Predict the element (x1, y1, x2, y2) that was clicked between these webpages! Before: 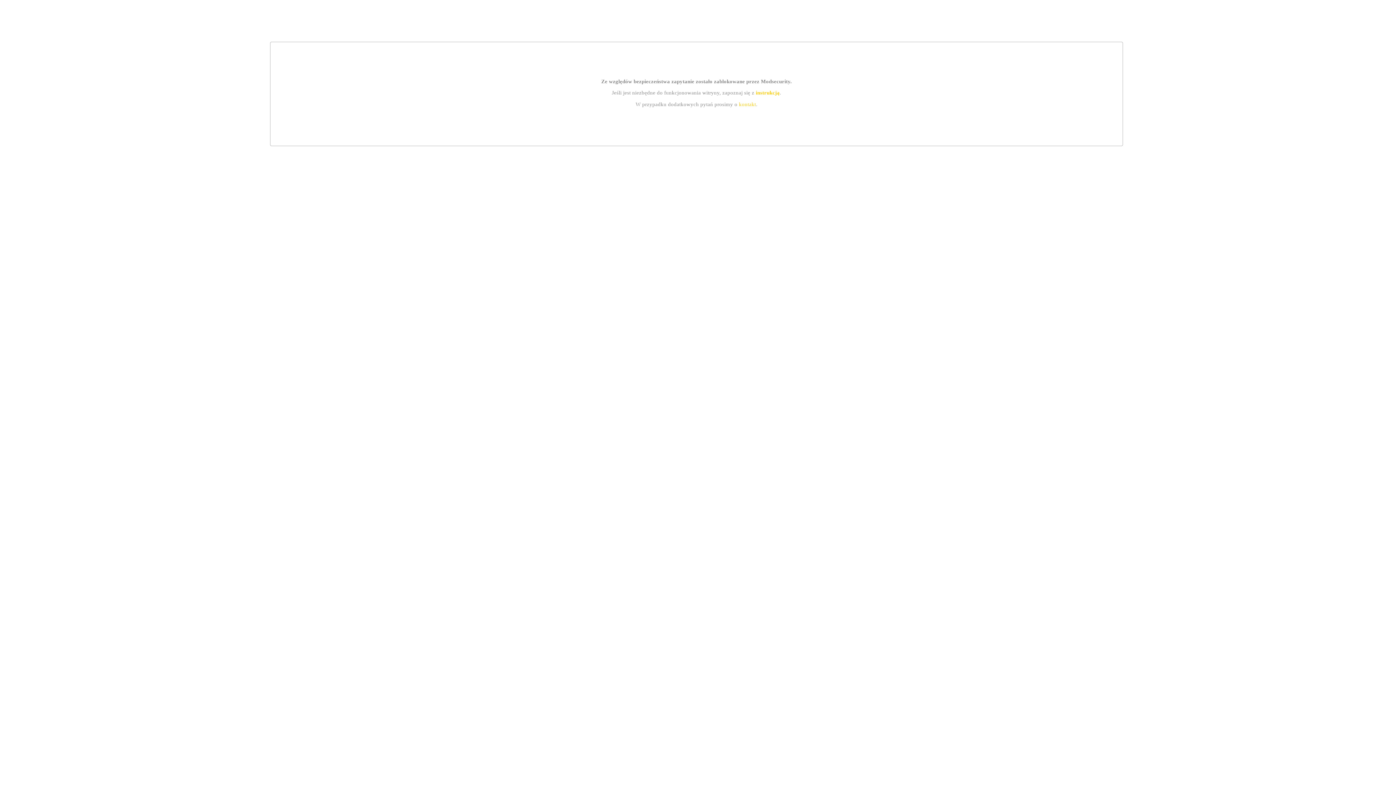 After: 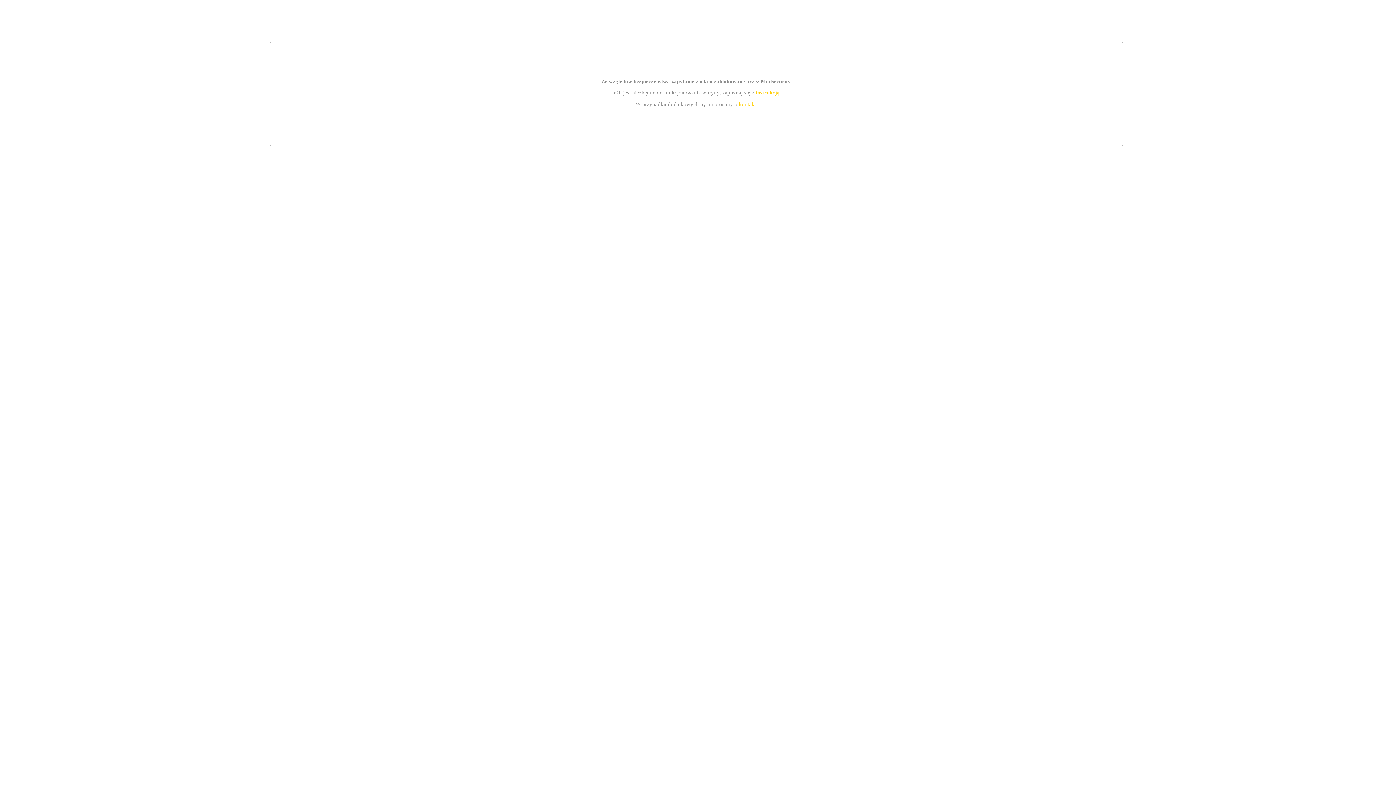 Action: label: instrukcją bbox: (755, 89, 779, 95)